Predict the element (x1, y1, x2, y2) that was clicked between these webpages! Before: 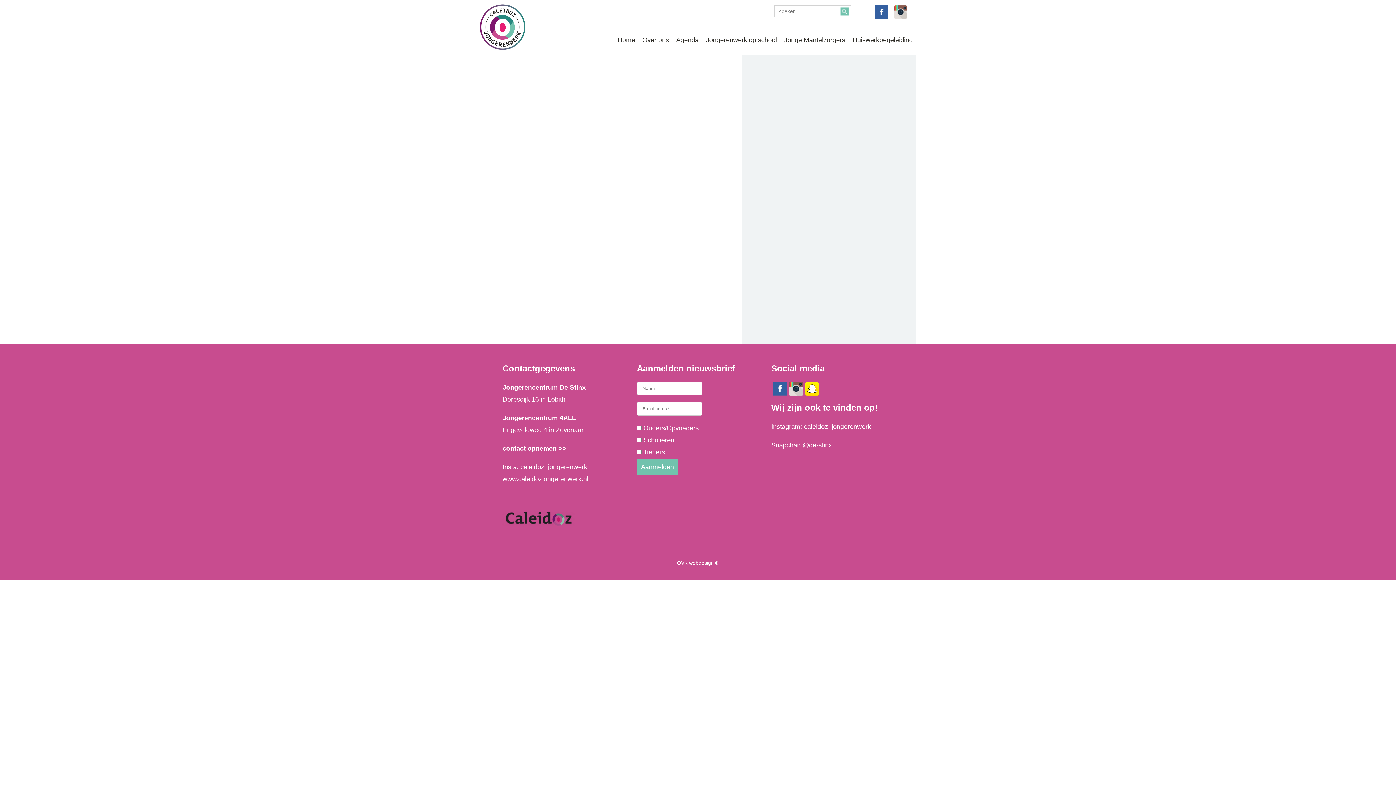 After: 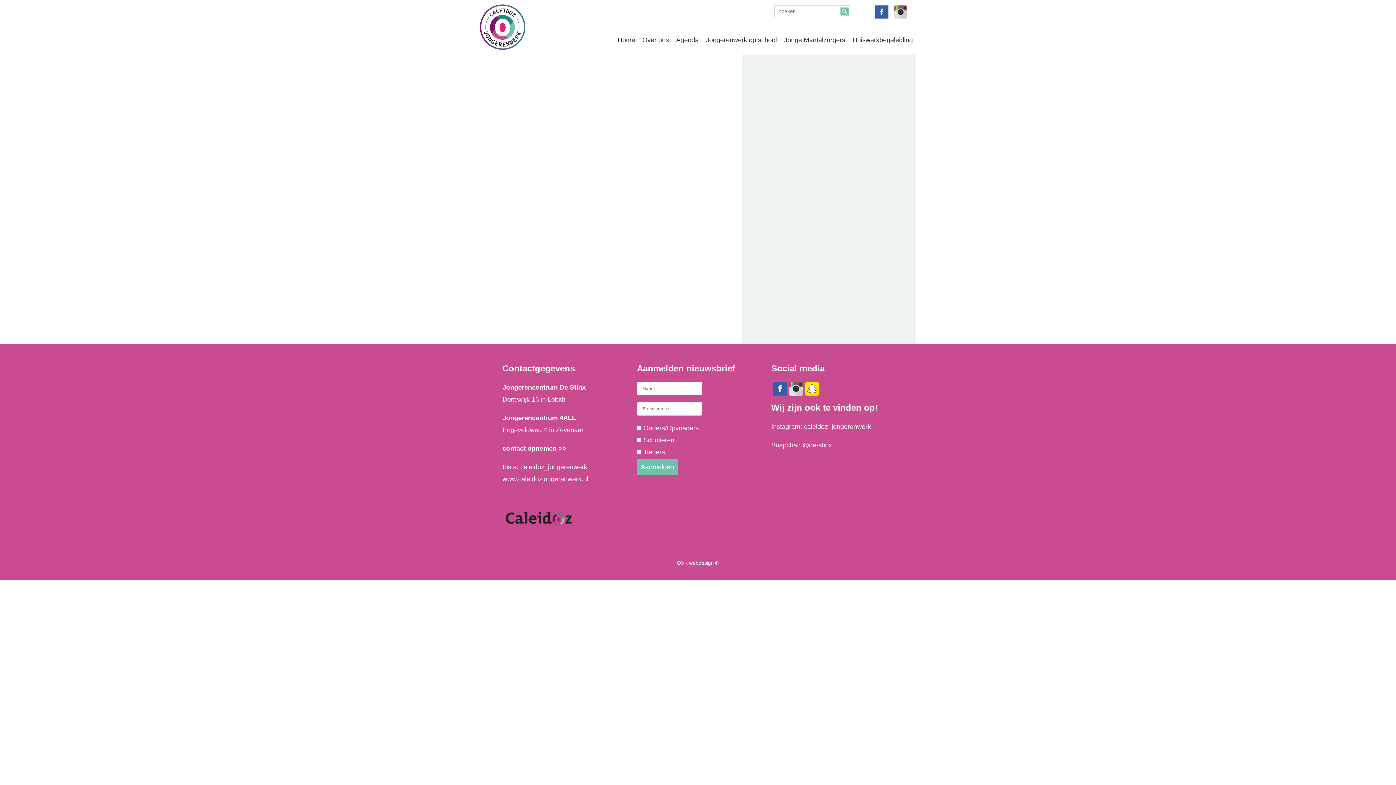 Action: bbox: (894, 7, 907, 15)